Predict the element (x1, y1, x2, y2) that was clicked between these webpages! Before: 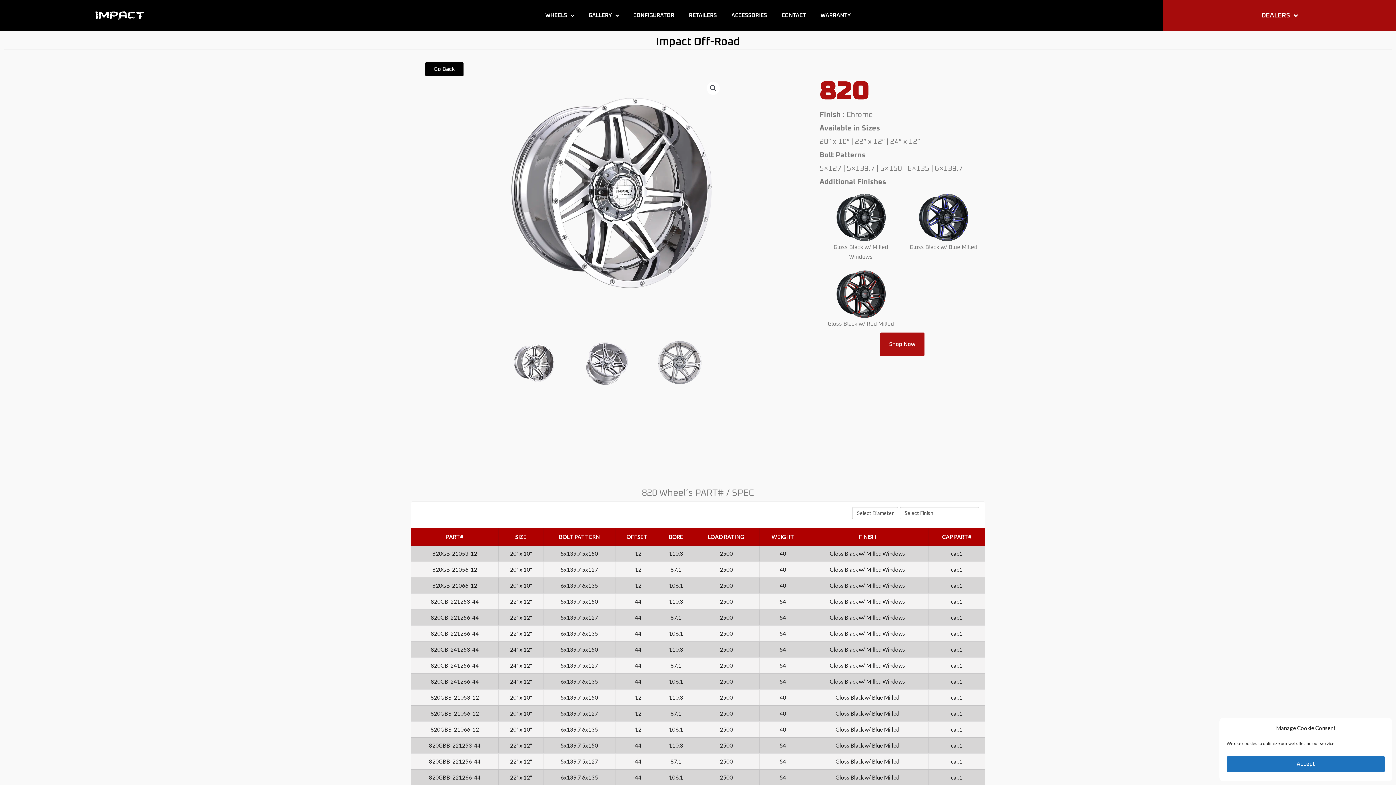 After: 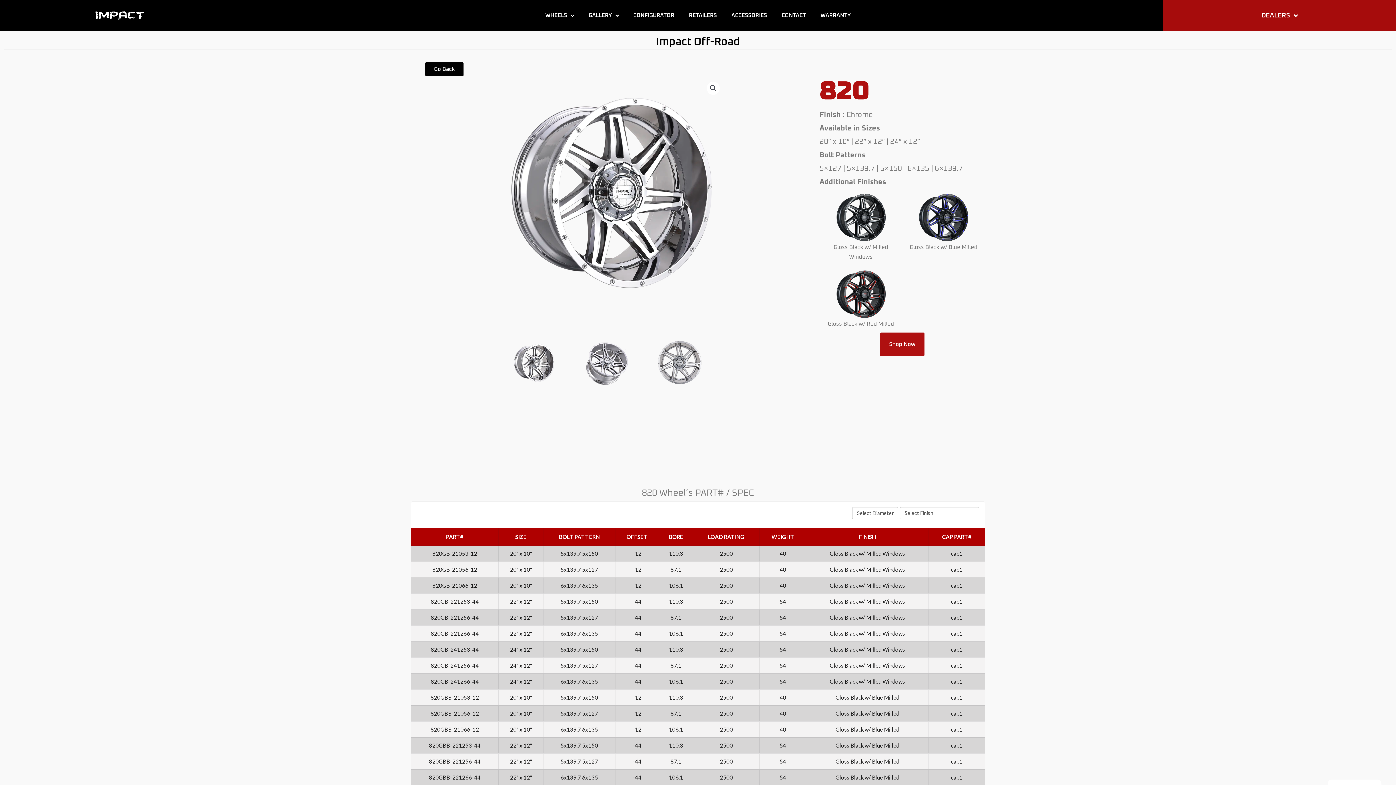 Action: bbox: (1226, 756, 1385, 772) label: Accept